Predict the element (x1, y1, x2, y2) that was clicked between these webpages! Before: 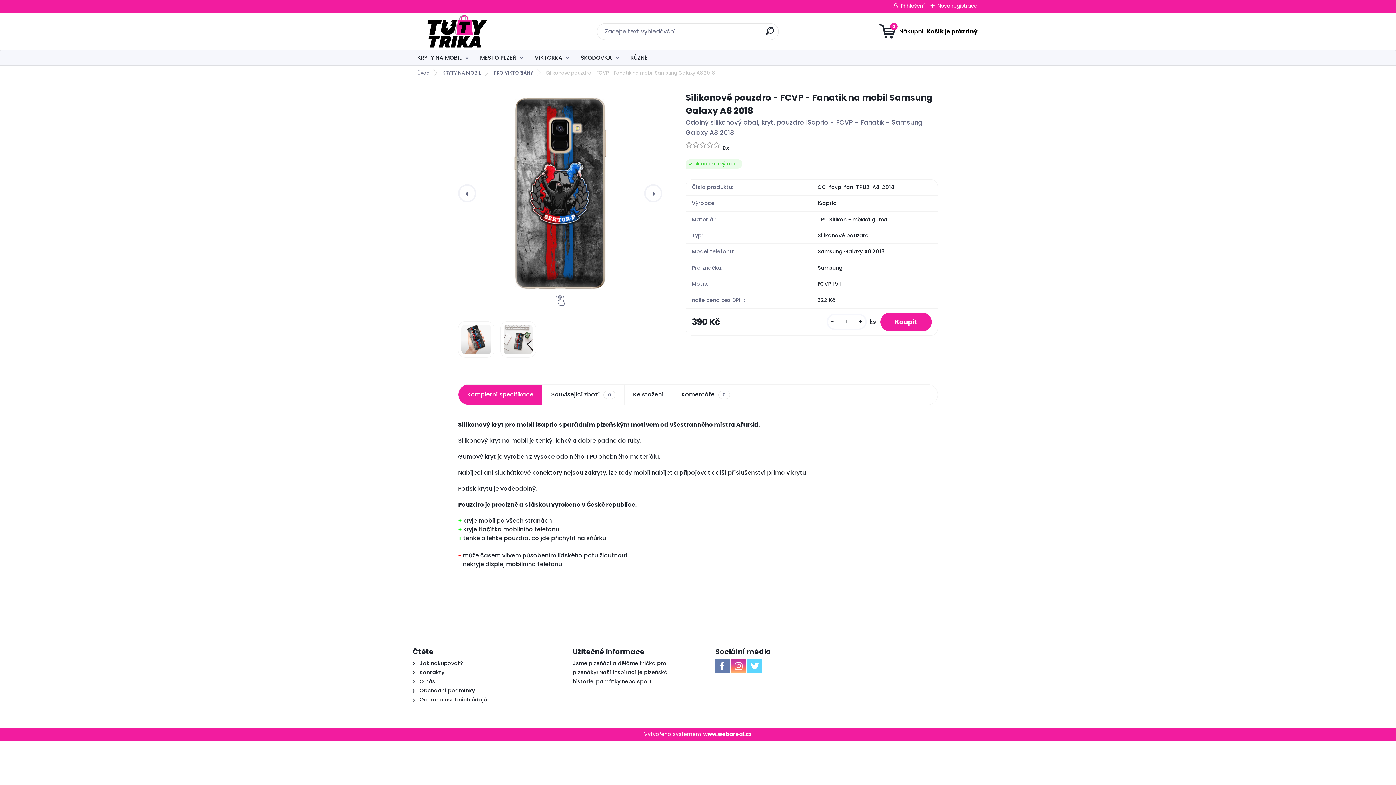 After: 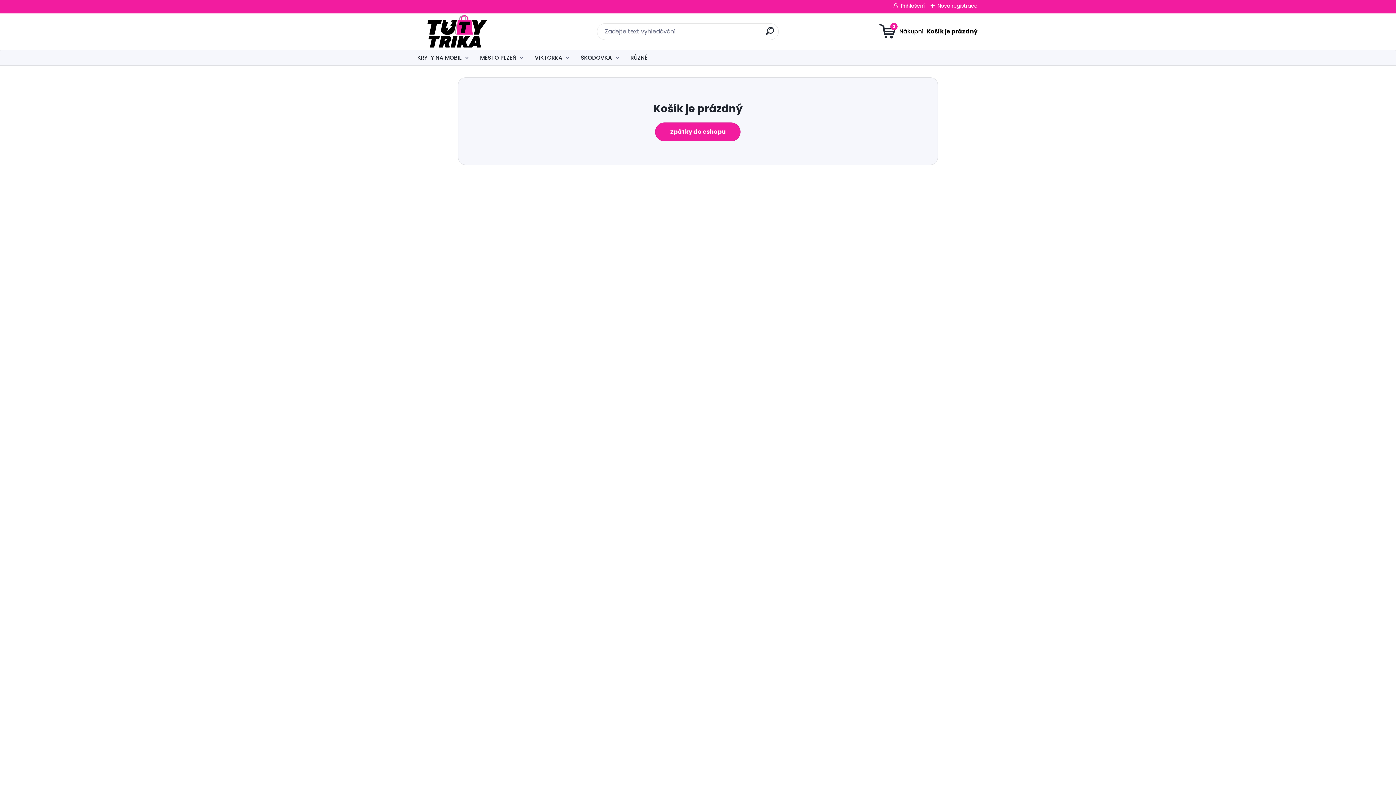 Action: bbox: (879, 23, 977, 40) label: 0
Váš nákupní košík
je prázdný